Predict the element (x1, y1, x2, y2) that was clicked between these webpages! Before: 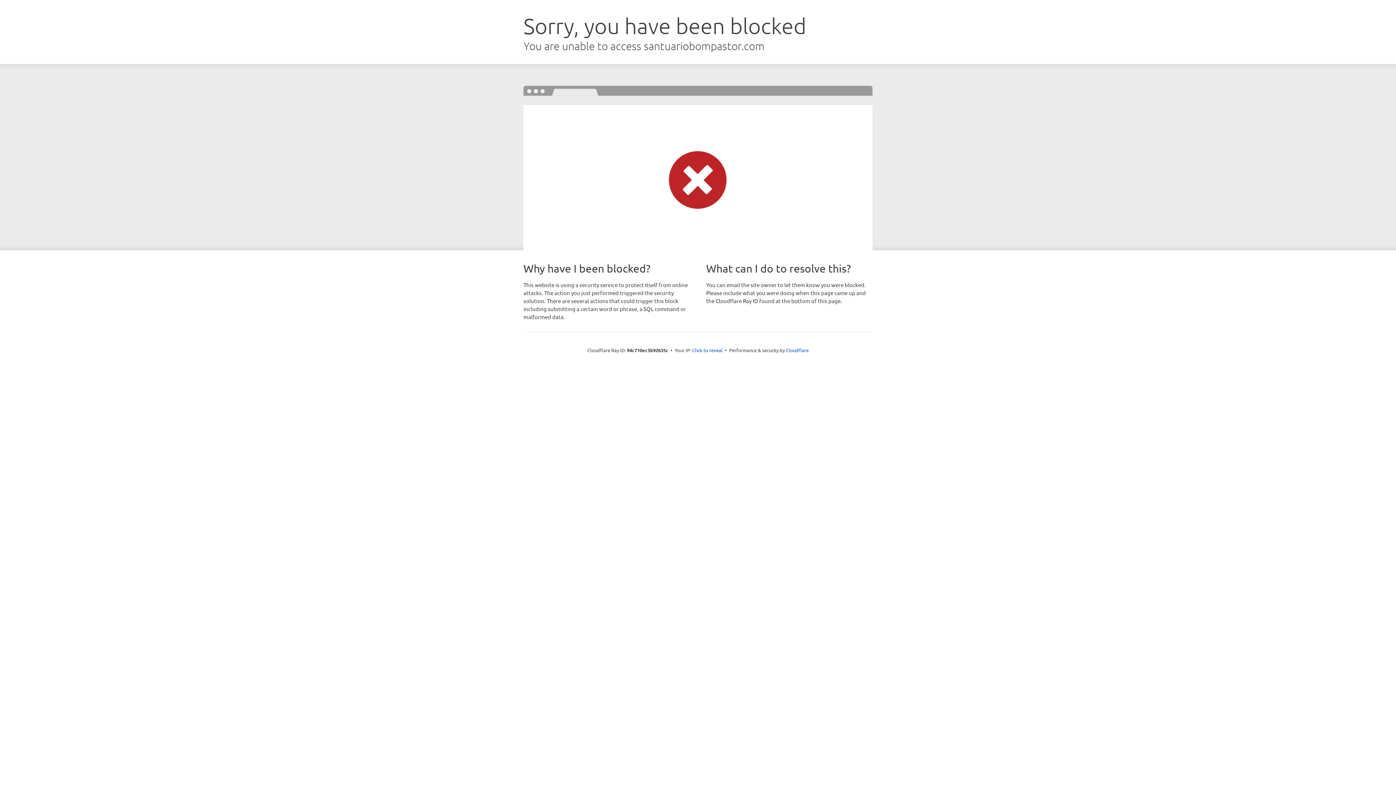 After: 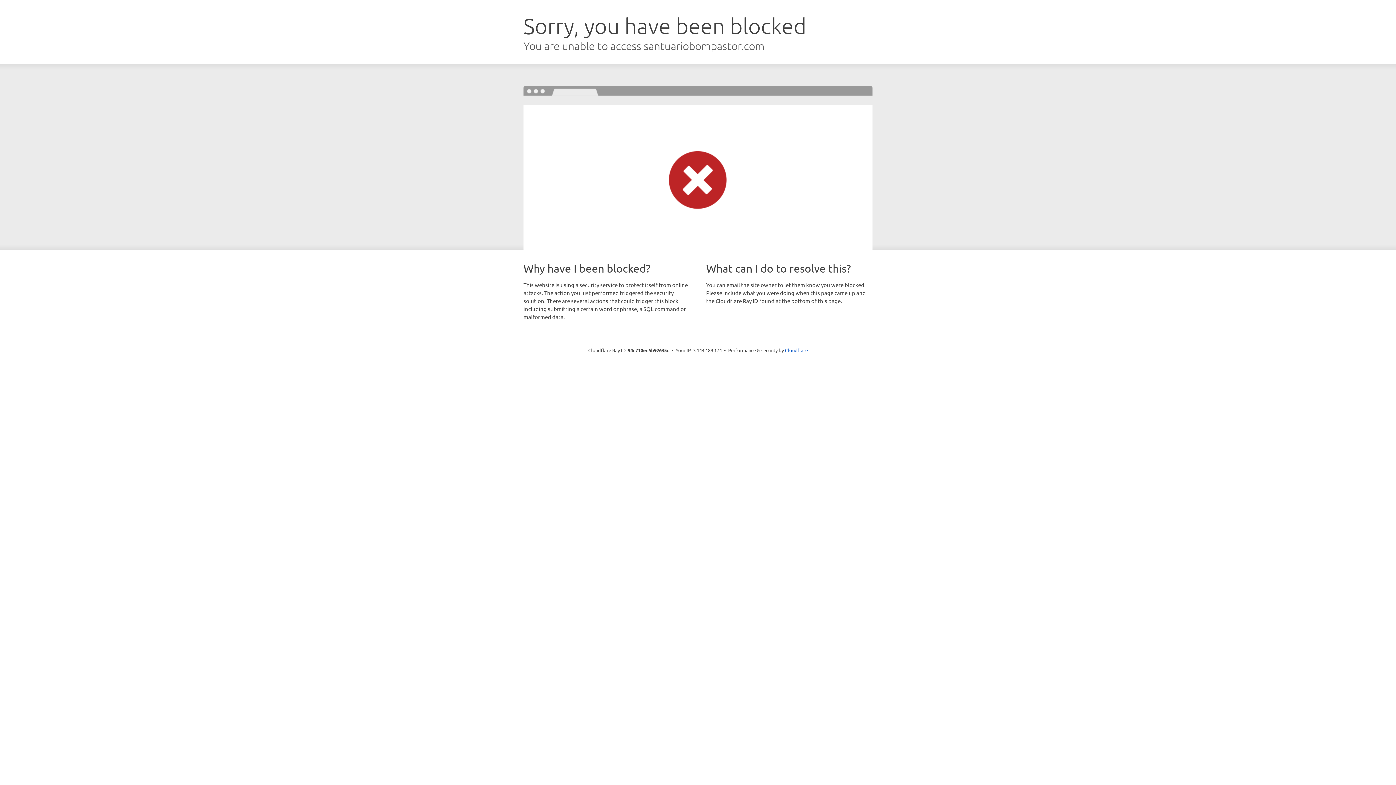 Action: bbox: (692, 346, 722, 353) label: Click to reveal